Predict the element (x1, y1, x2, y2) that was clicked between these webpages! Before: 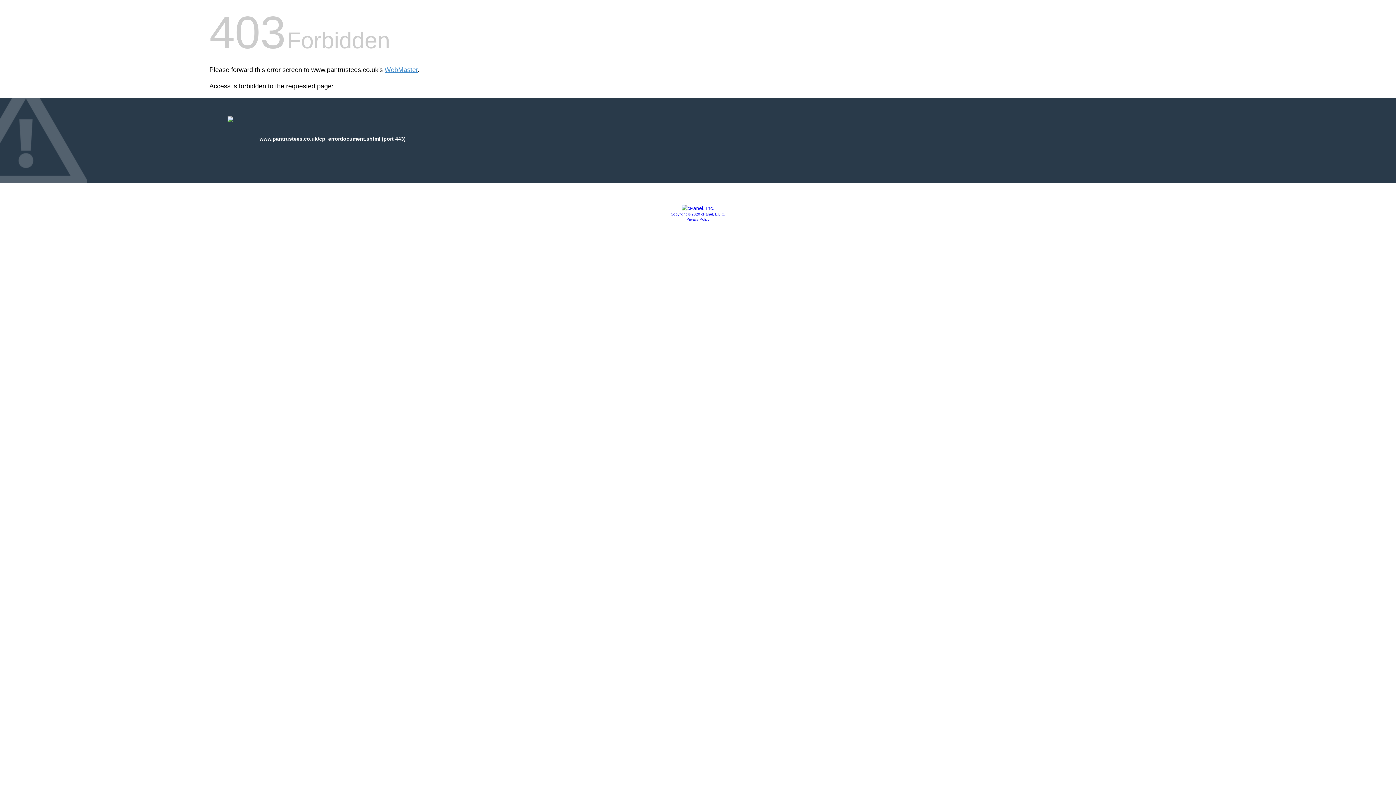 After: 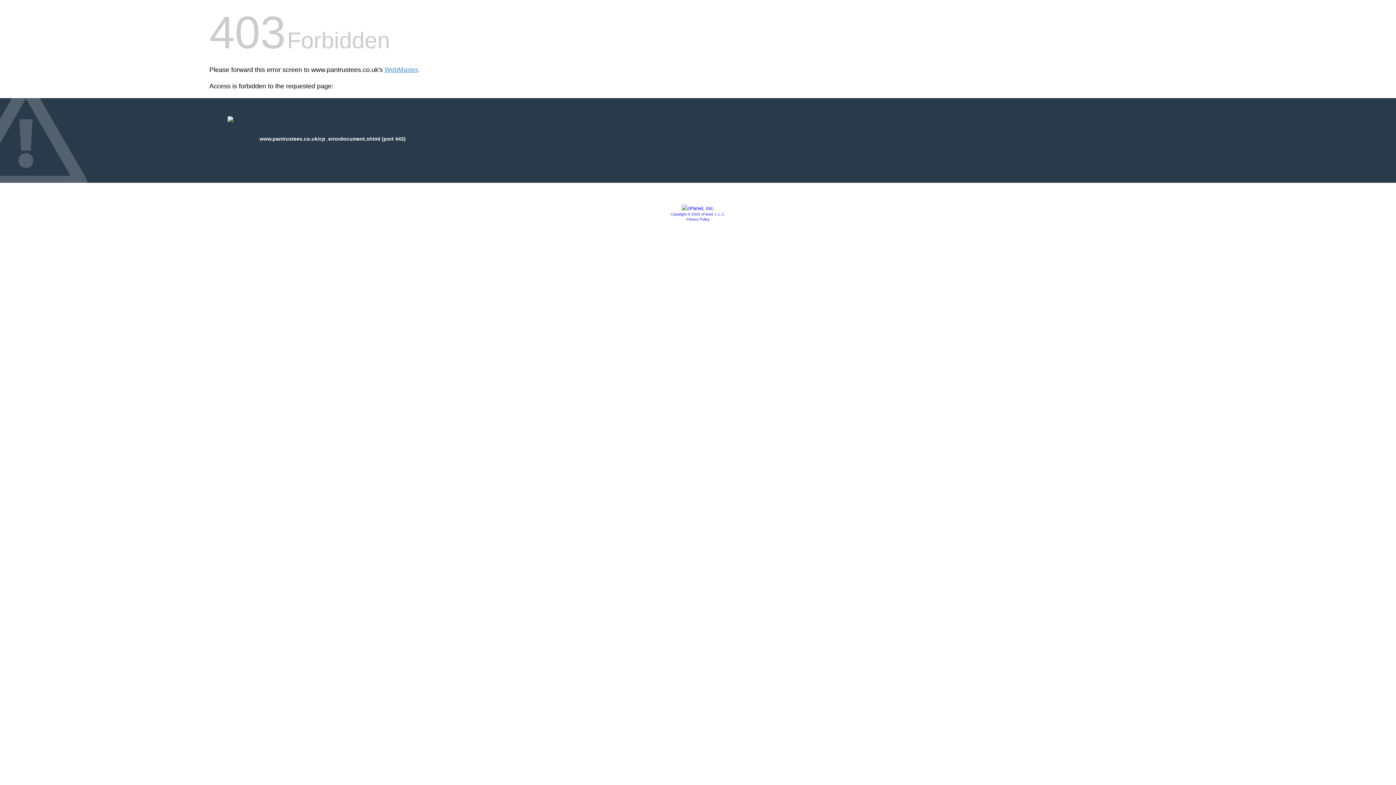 Action: label: Copyright © 2020 cPanel, L.L.C. bbox: (670, 212, 725, 216)